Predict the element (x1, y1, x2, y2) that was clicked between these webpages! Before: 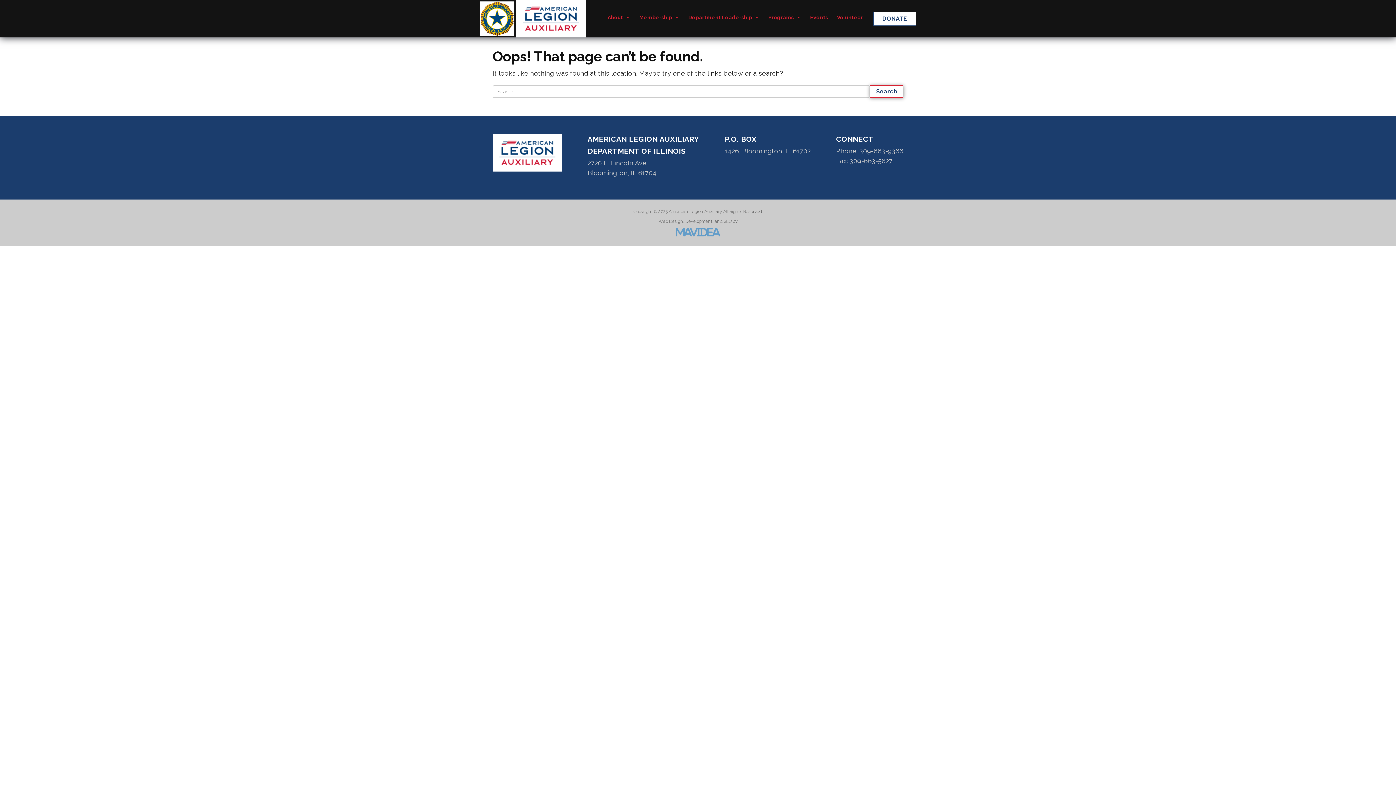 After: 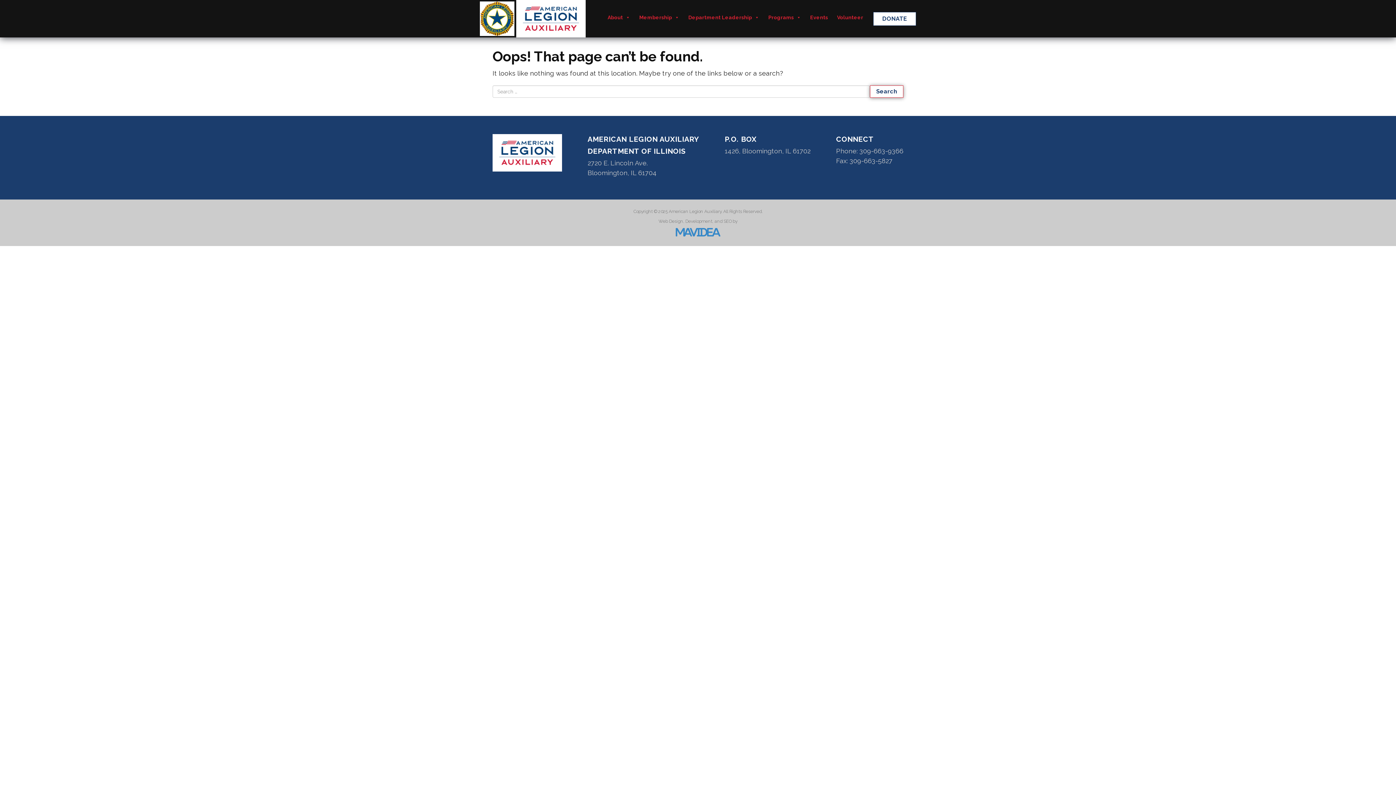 Action: bbox: (658, 227, 737, 237)